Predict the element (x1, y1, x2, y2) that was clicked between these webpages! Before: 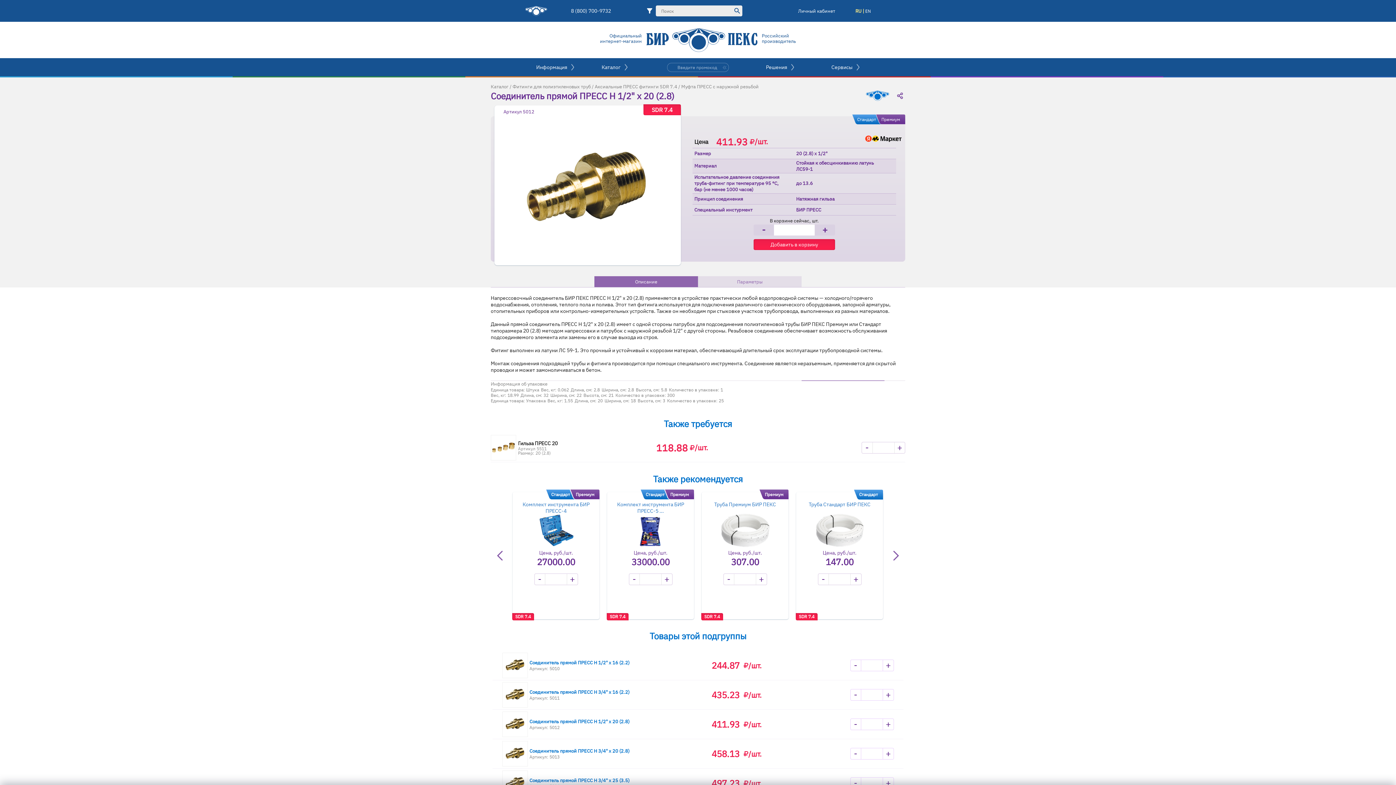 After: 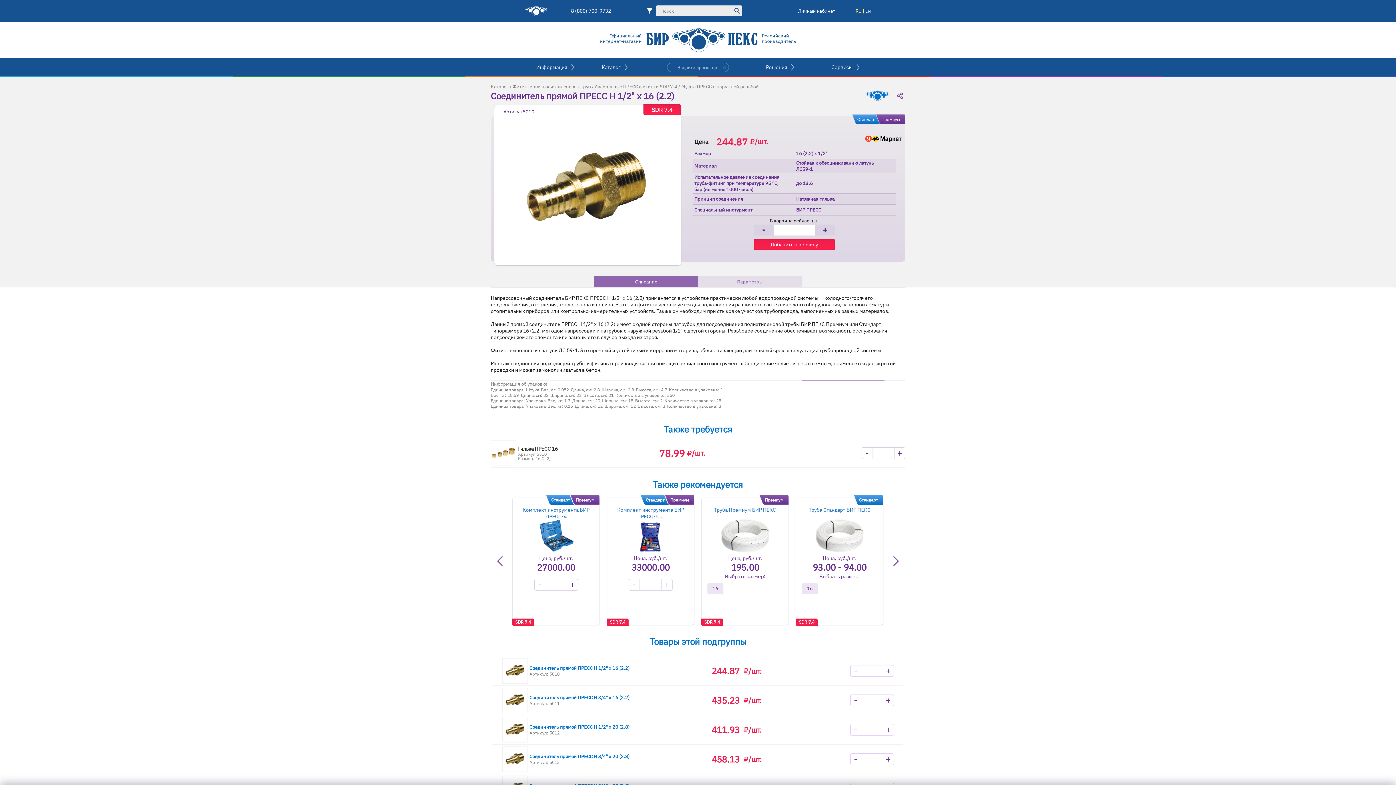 Action: bbox: (504, 654, 526, 677)